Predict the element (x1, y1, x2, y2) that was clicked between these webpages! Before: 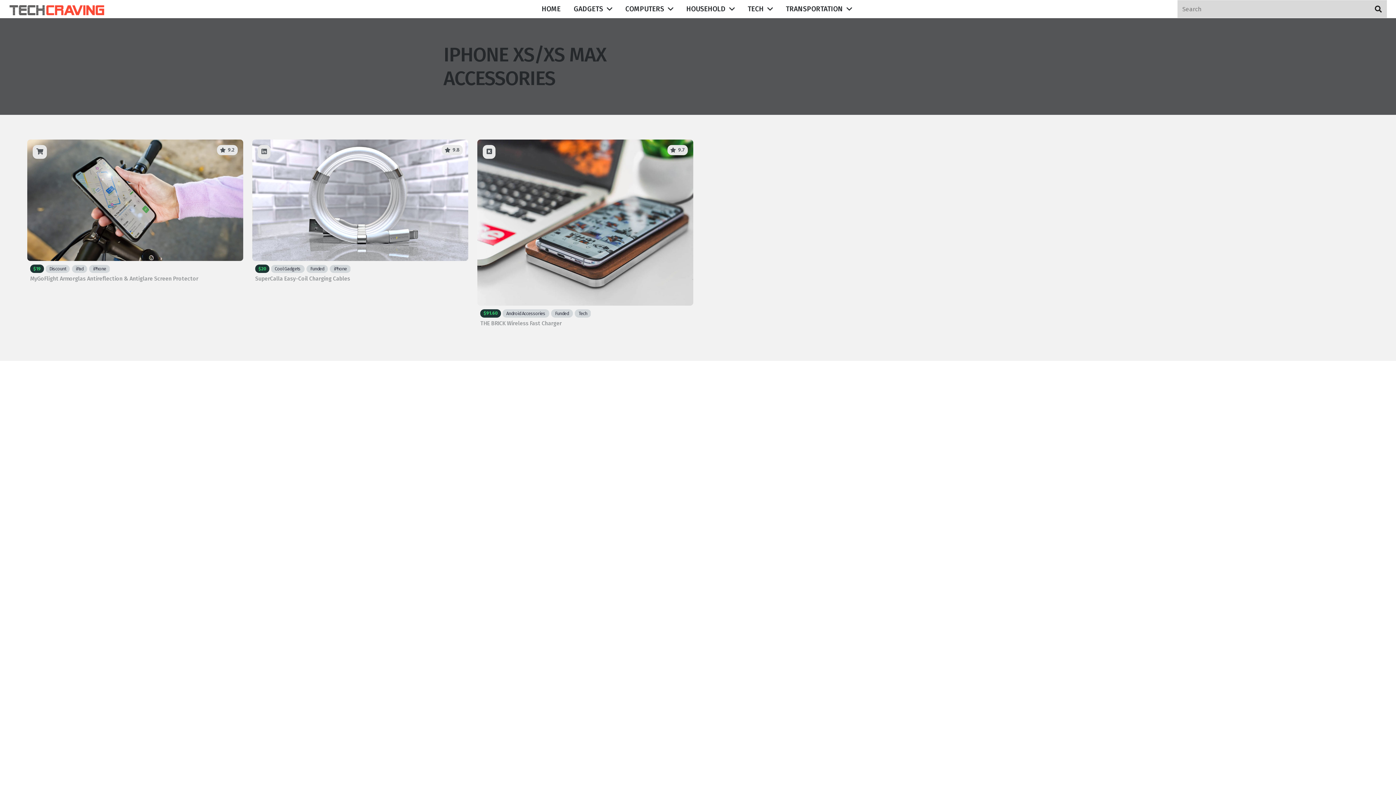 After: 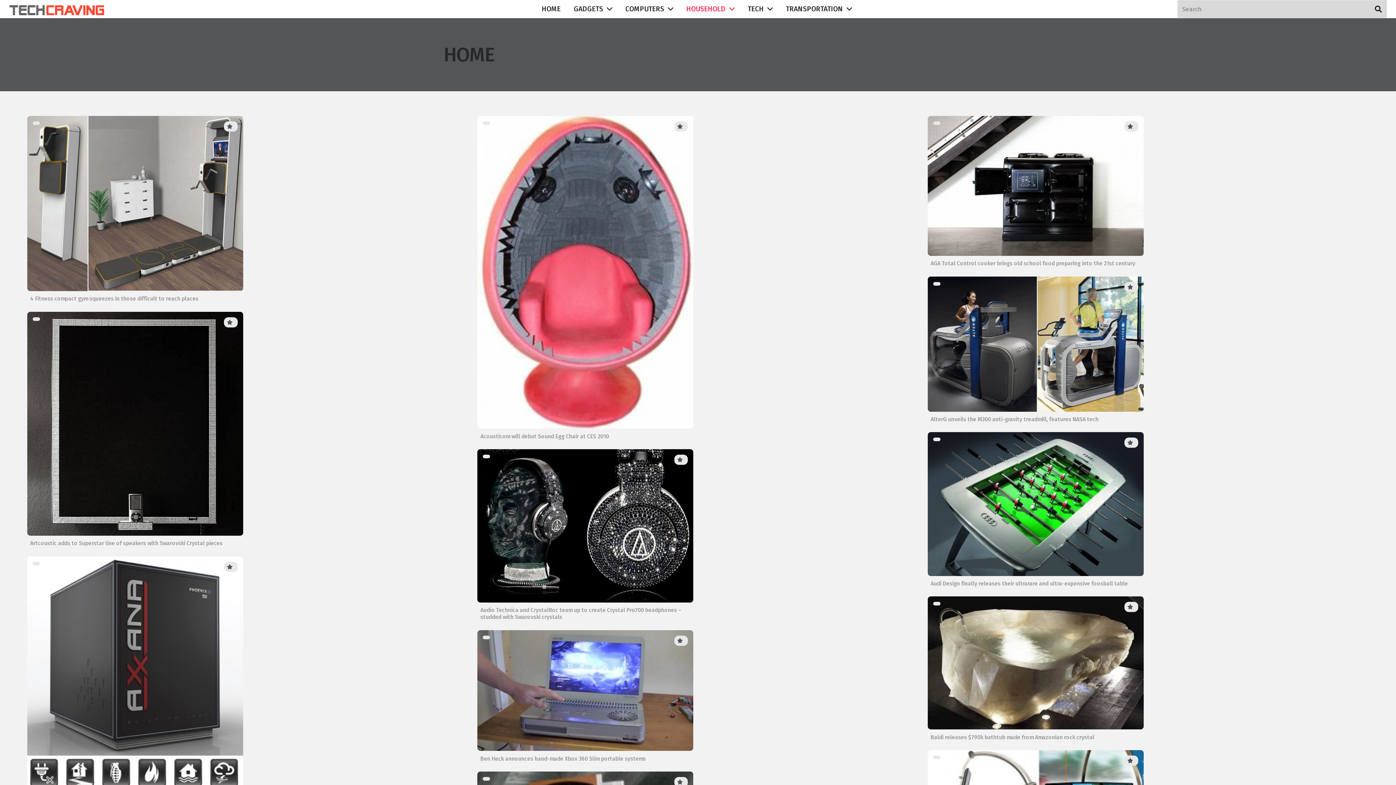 Action: label: HOUSEHOLD bbox: (679, 0, 741, 18)